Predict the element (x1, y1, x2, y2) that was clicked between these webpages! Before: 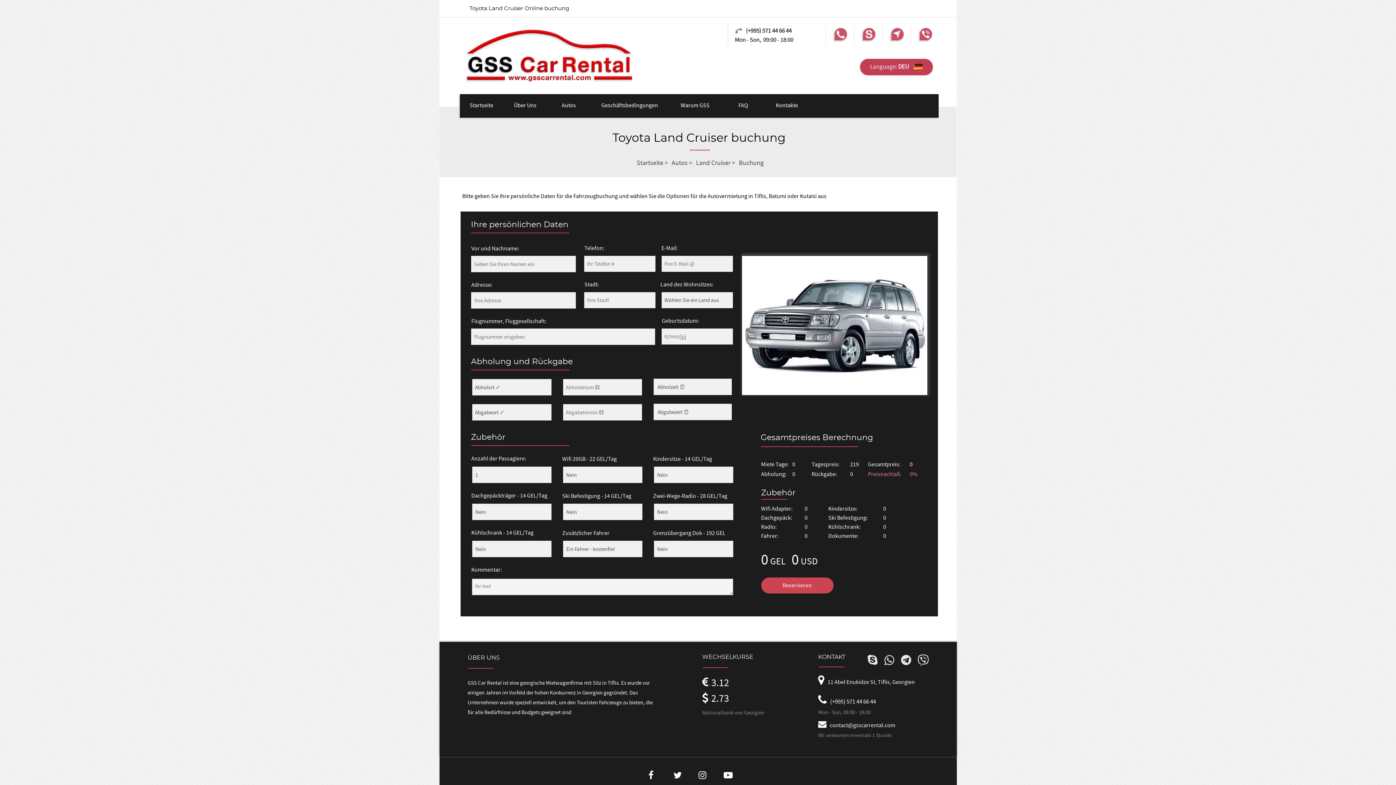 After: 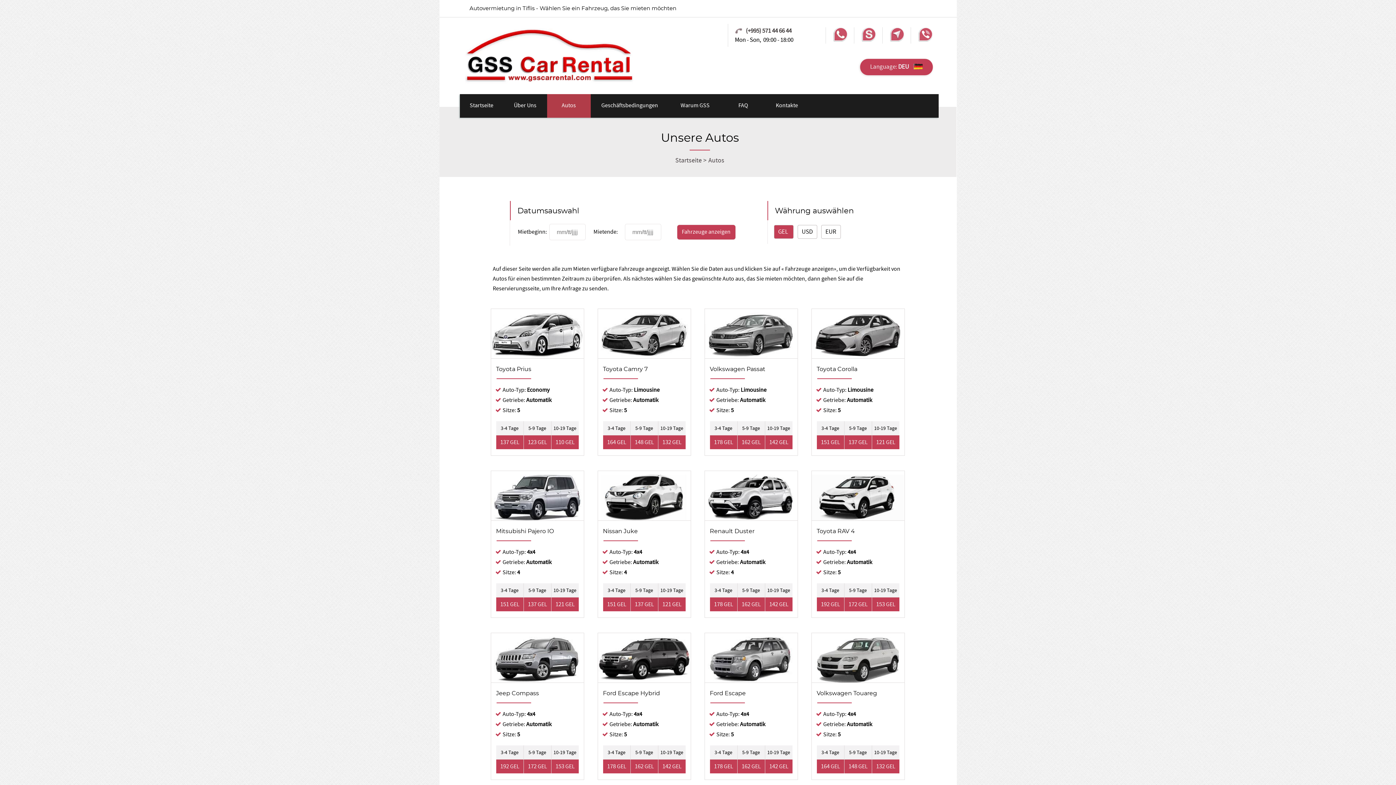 Action: label: Autos > bbox: (668, 158, 692, 169)